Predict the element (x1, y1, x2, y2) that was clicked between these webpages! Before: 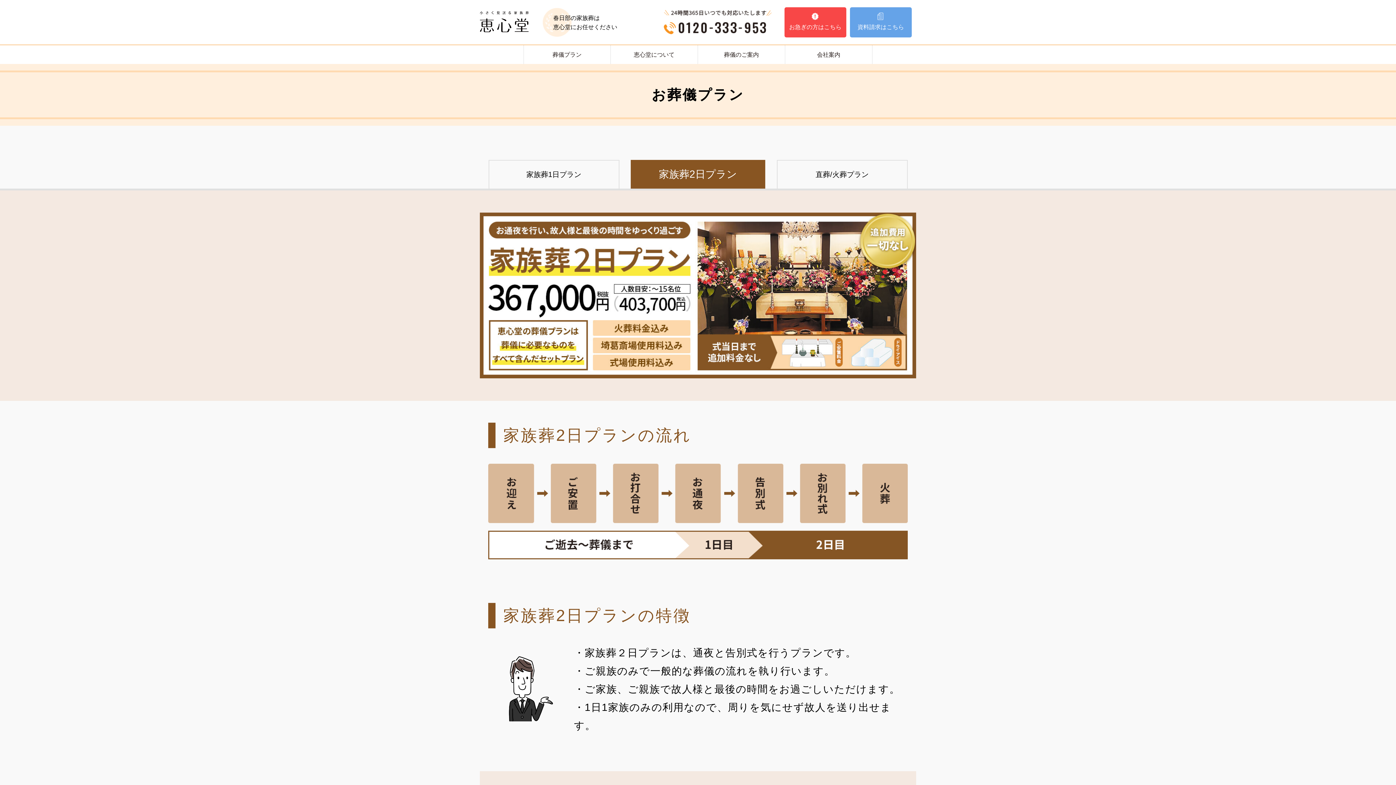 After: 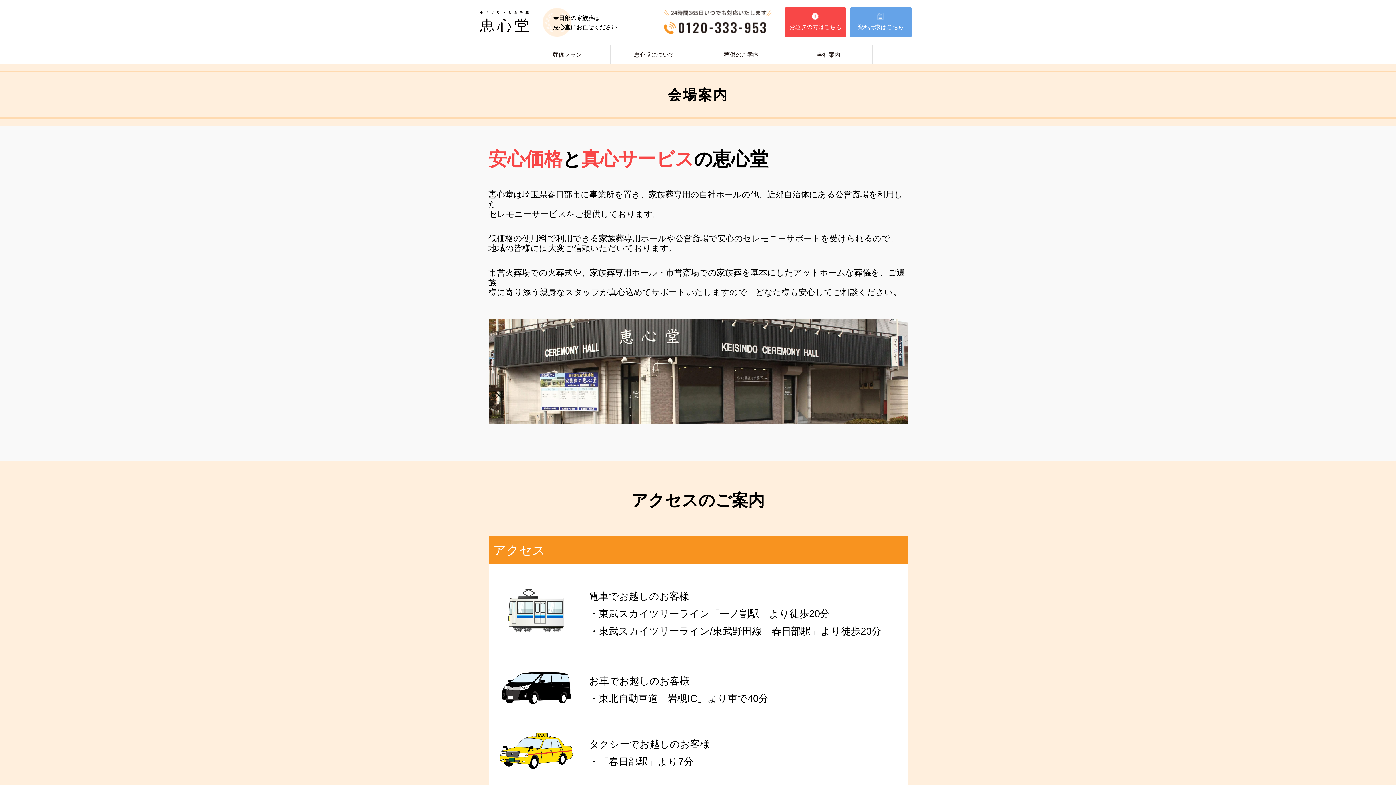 Action: label: 会社案内 bbox: (785, 45, 872, 64)